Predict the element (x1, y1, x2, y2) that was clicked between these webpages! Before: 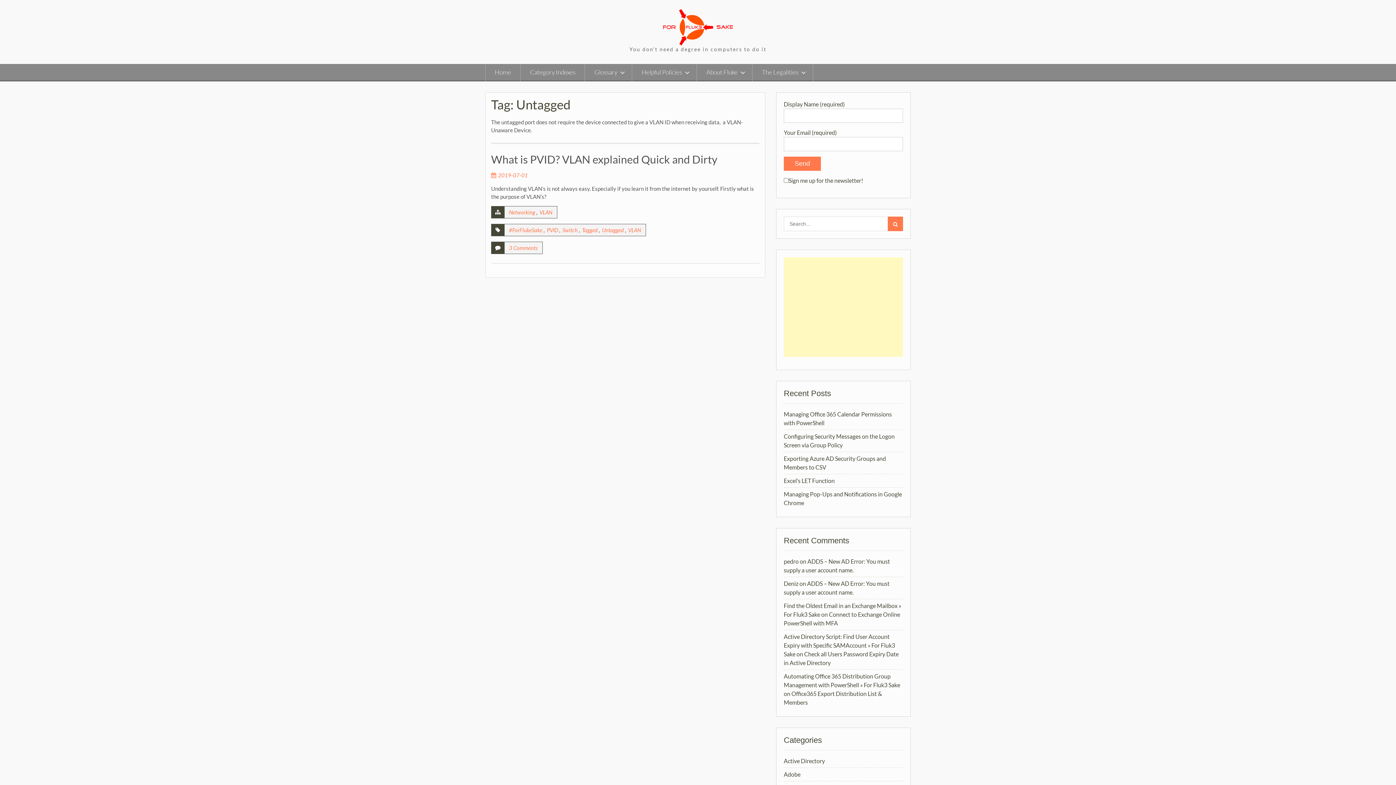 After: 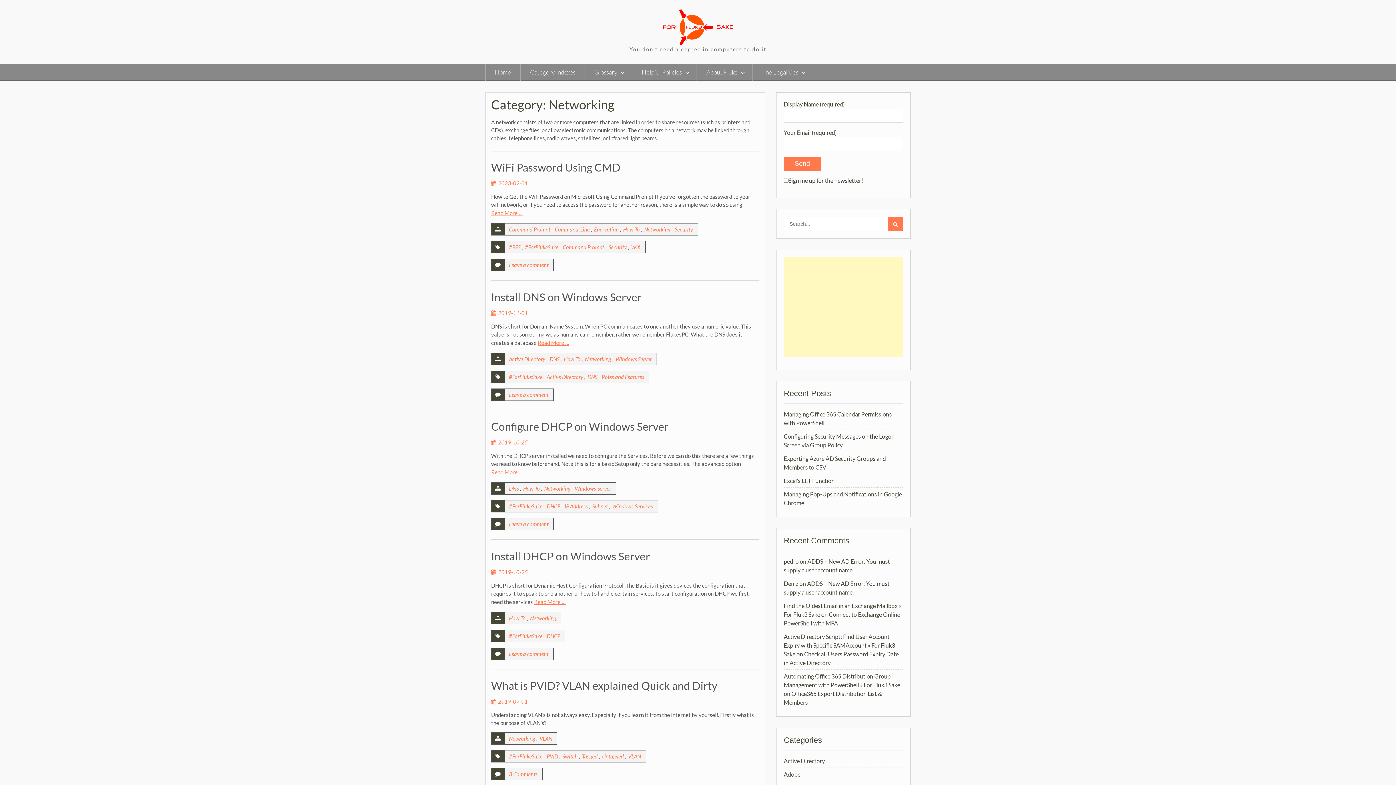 Action: label: Networking bbox: (509, 209, 535, 215)